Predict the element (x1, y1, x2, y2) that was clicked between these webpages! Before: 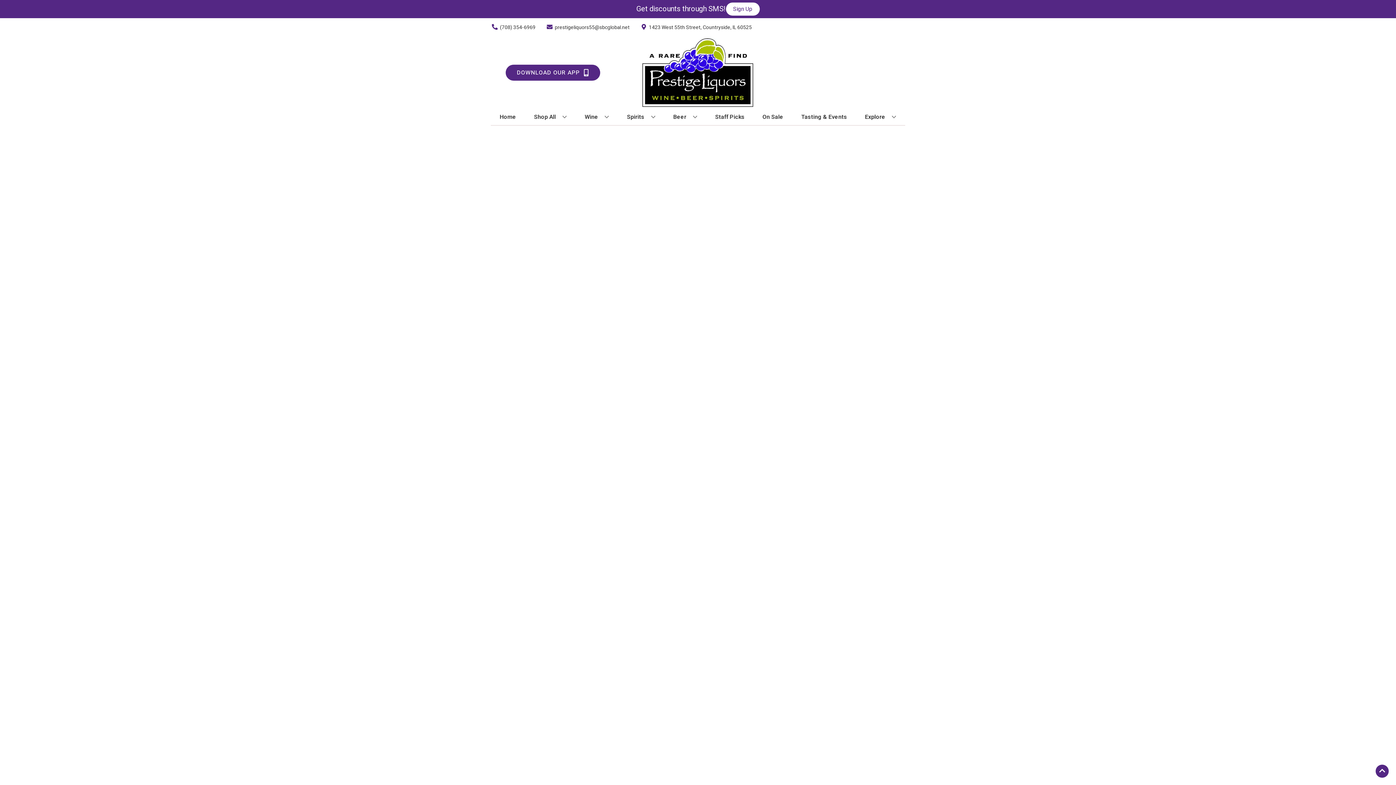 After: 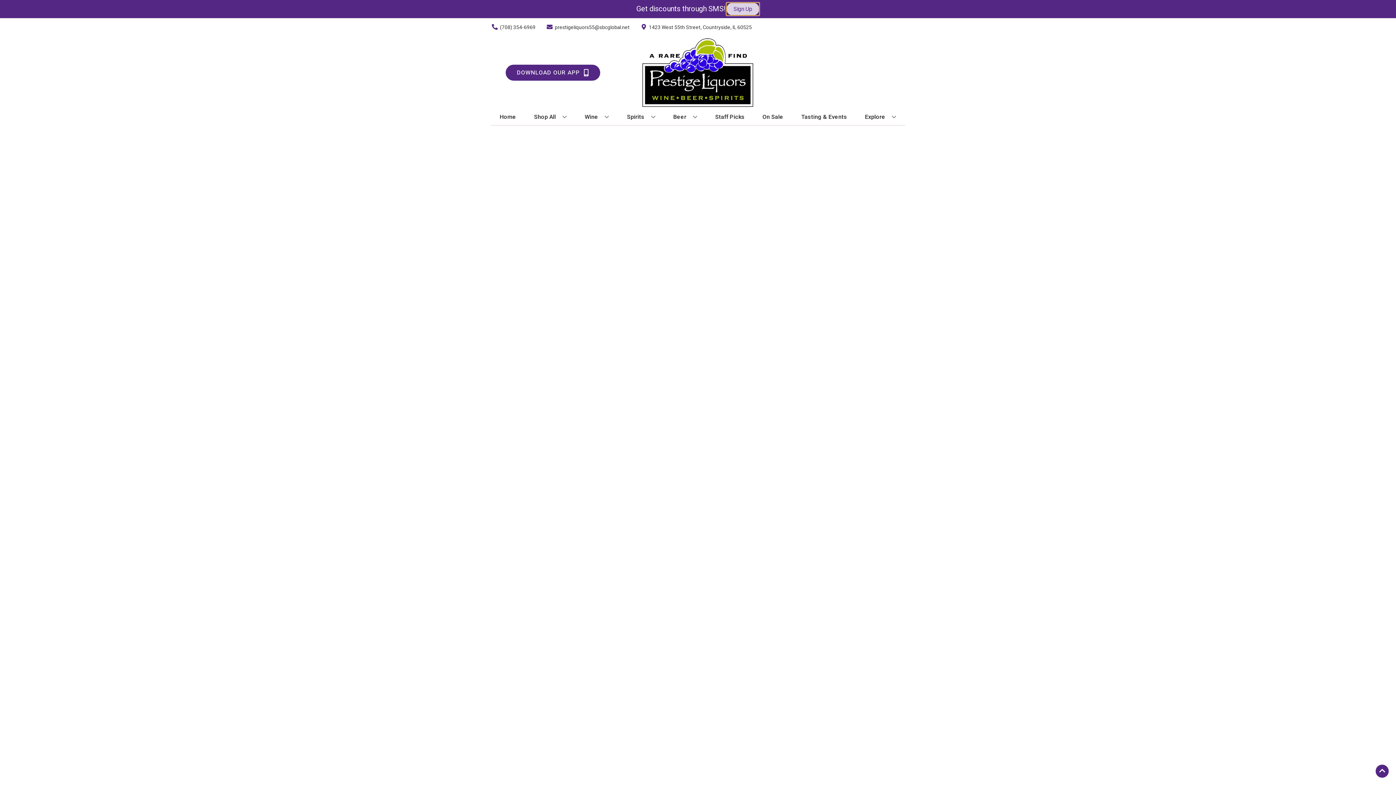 Action: bbox: (726, 2, 759, 15) label: Sign Up